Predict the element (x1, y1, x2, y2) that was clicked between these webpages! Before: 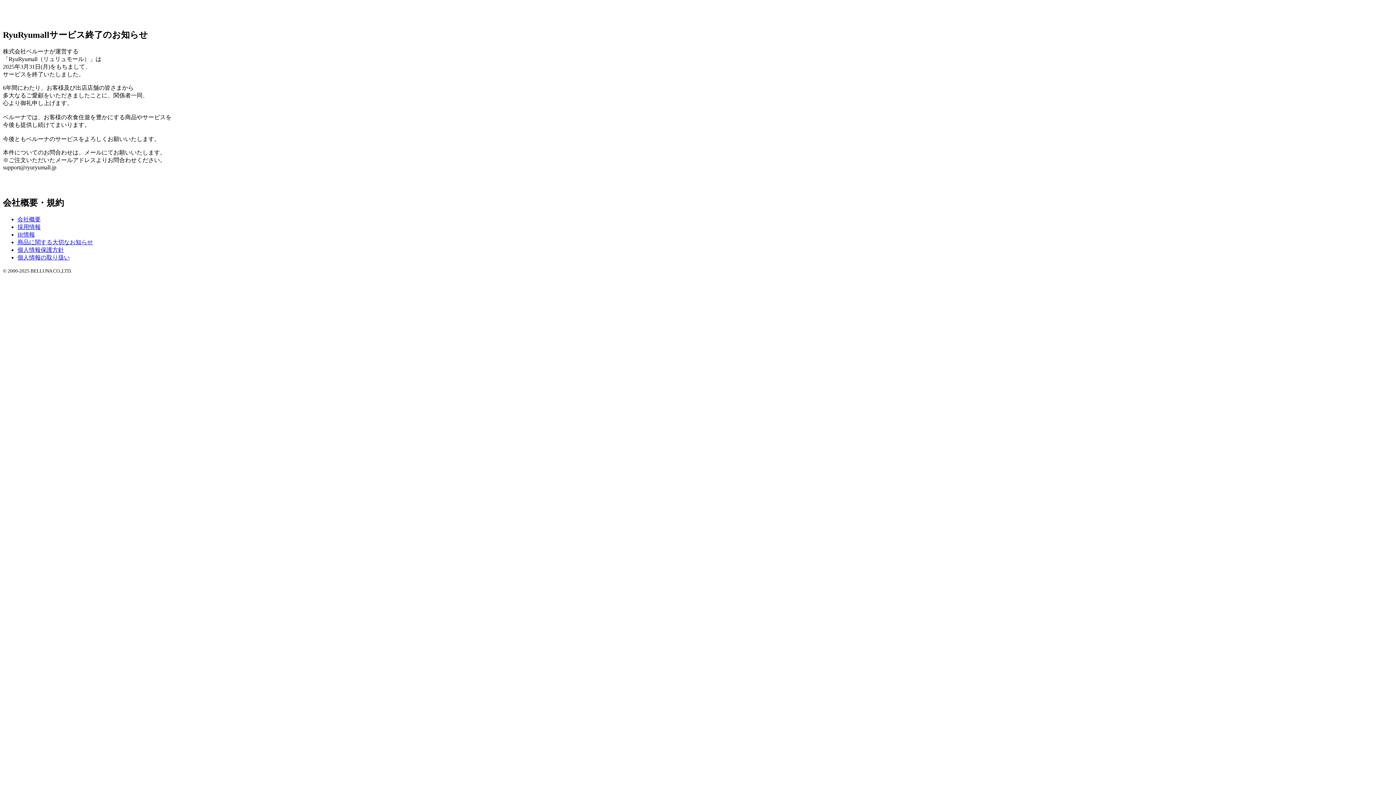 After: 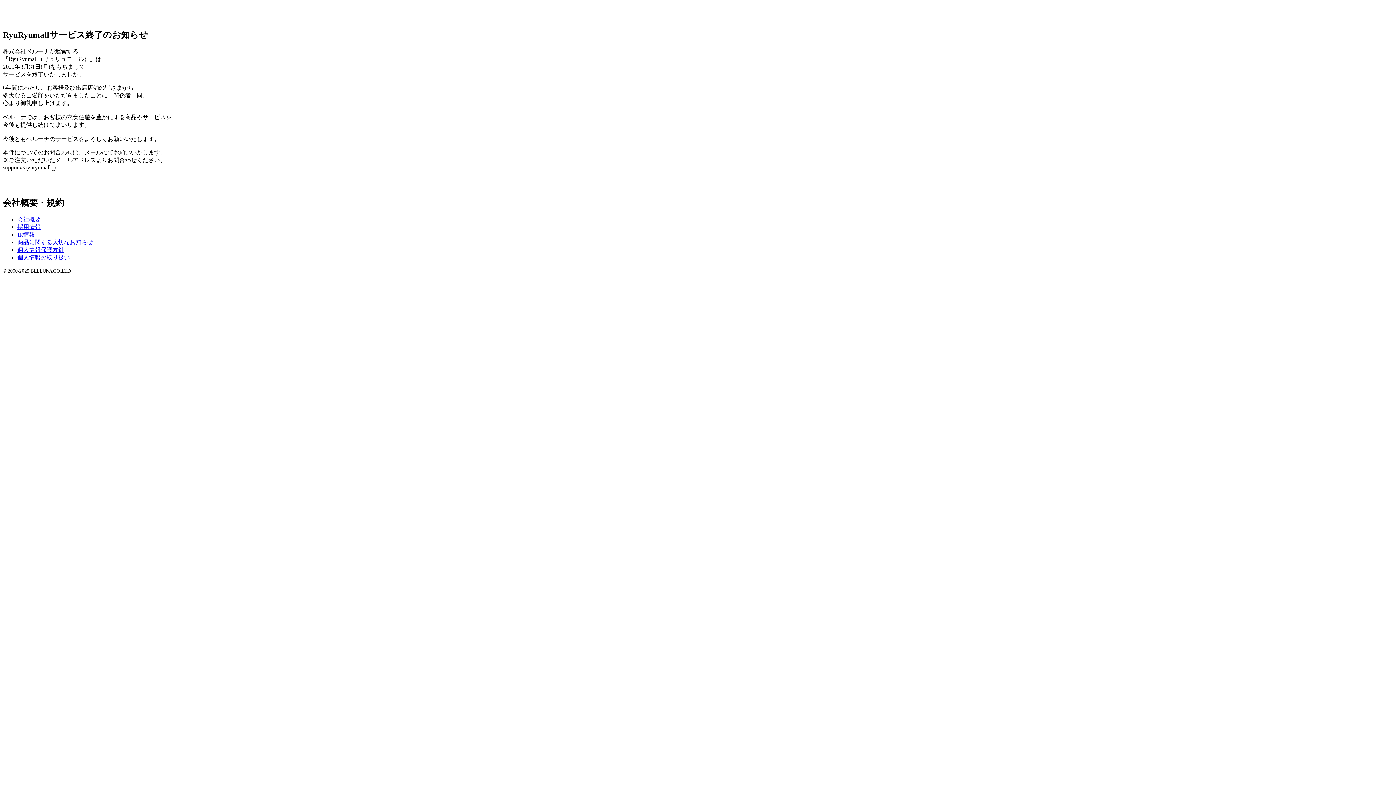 Action: label: 商品に関する大切なお知らせ bbox: (17, 239, 93, 245)